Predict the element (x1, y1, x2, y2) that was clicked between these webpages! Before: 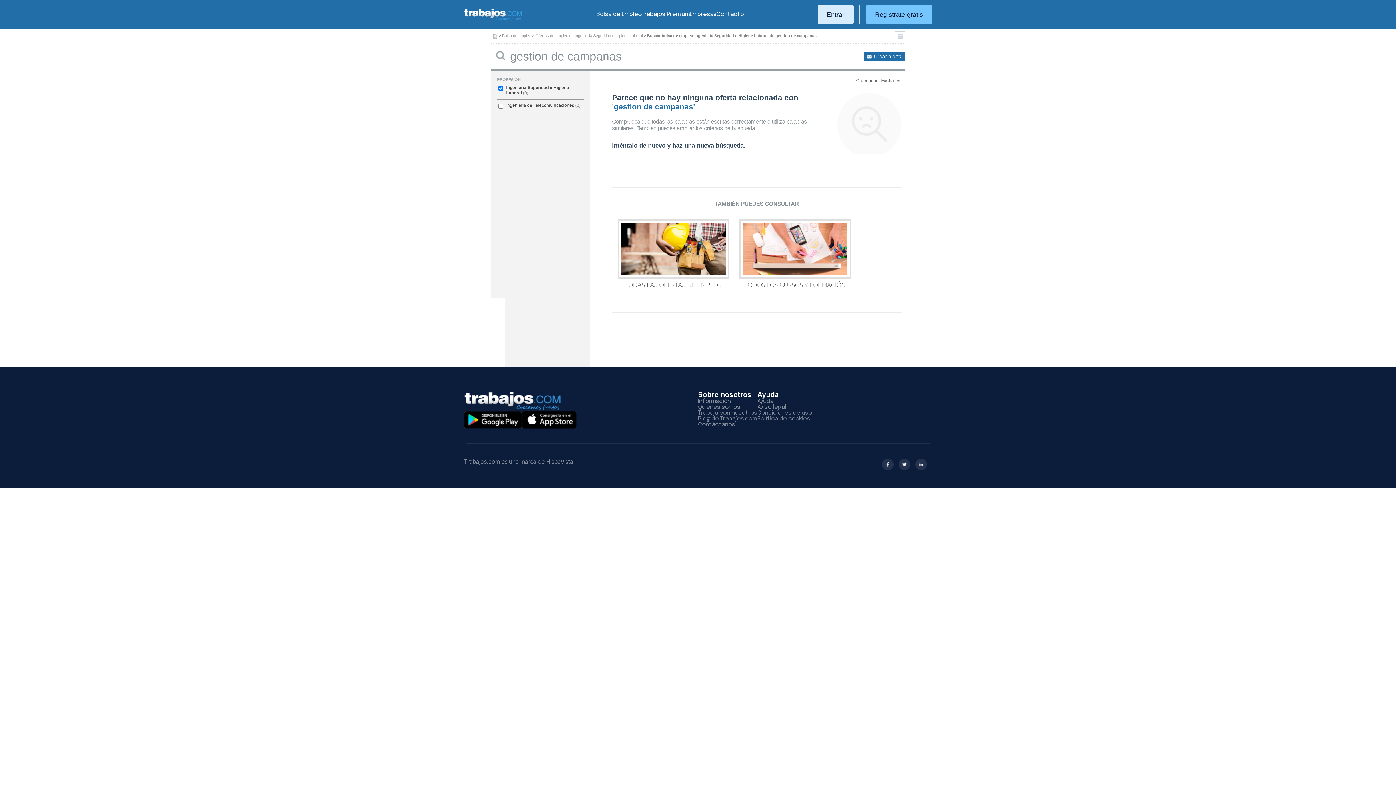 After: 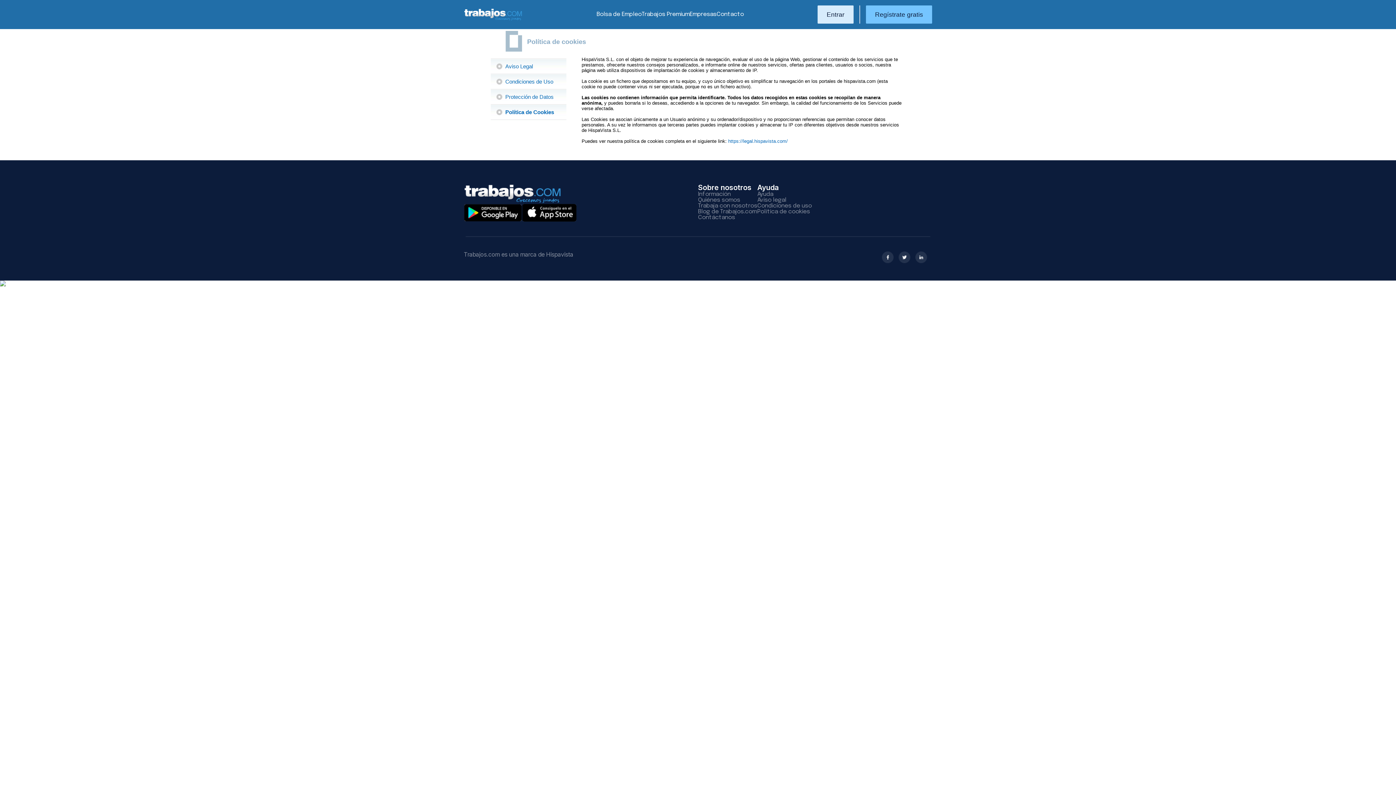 Action: bbox: (757, 416, 810, 422) label: Política de cookies